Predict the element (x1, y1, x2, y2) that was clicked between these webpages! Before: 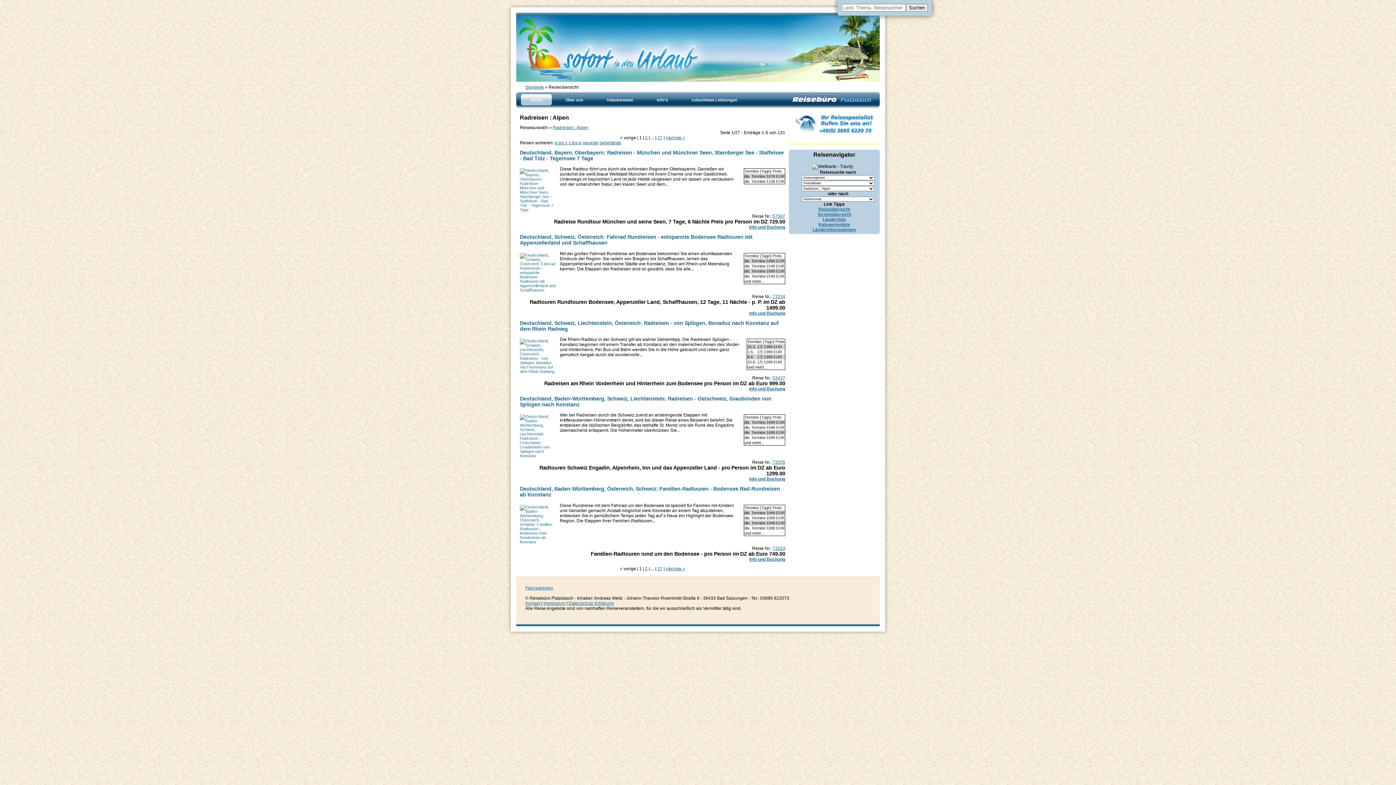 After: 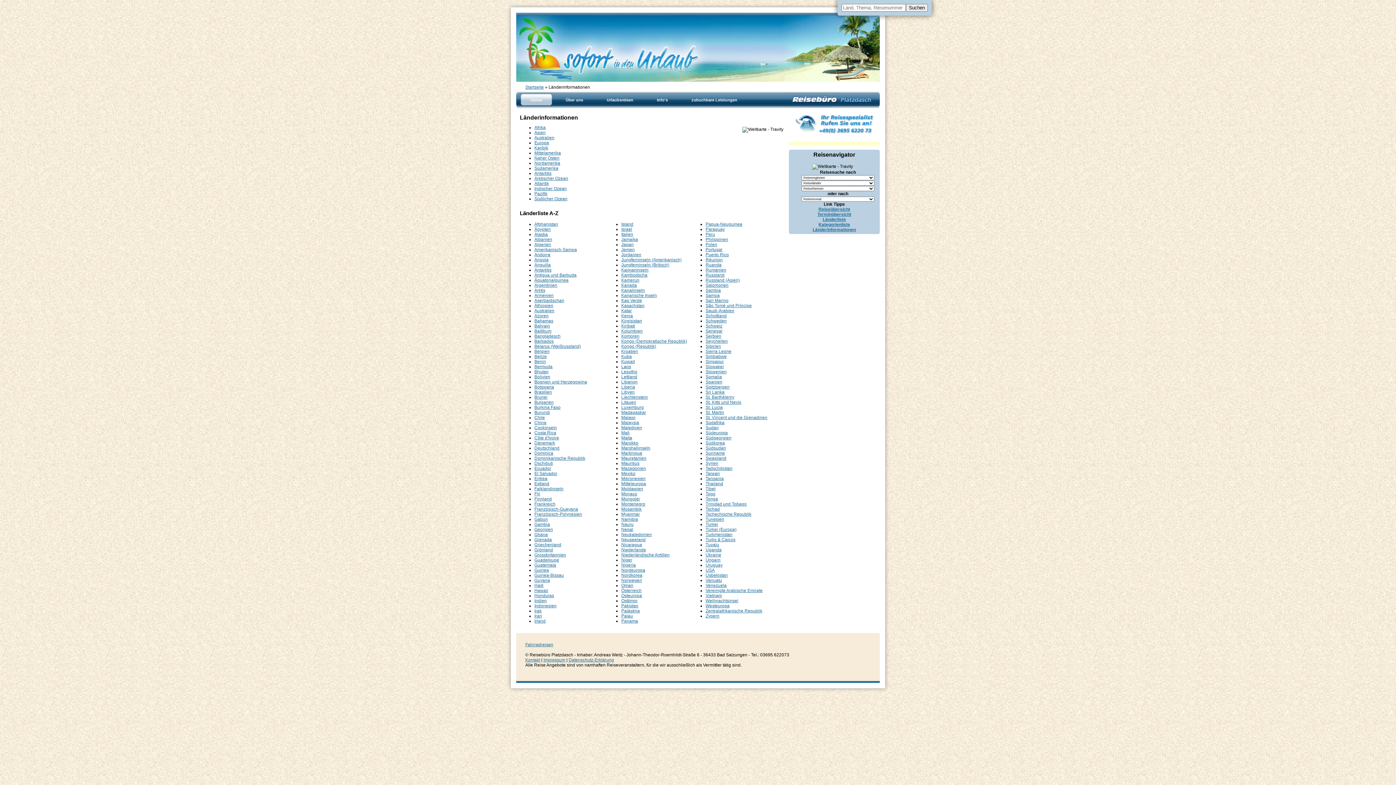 Action: bbox: (812, 227, 856, 232) label: Länderinformationen